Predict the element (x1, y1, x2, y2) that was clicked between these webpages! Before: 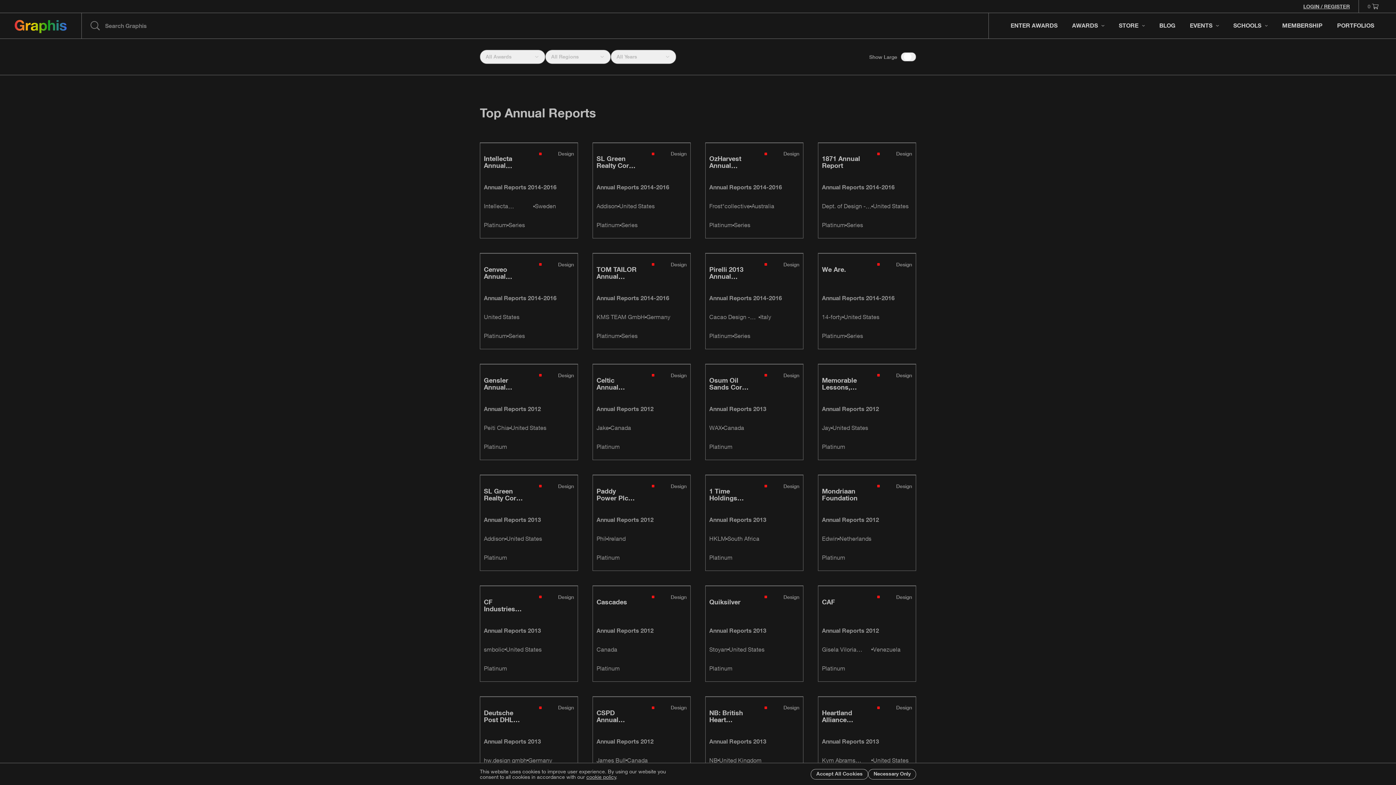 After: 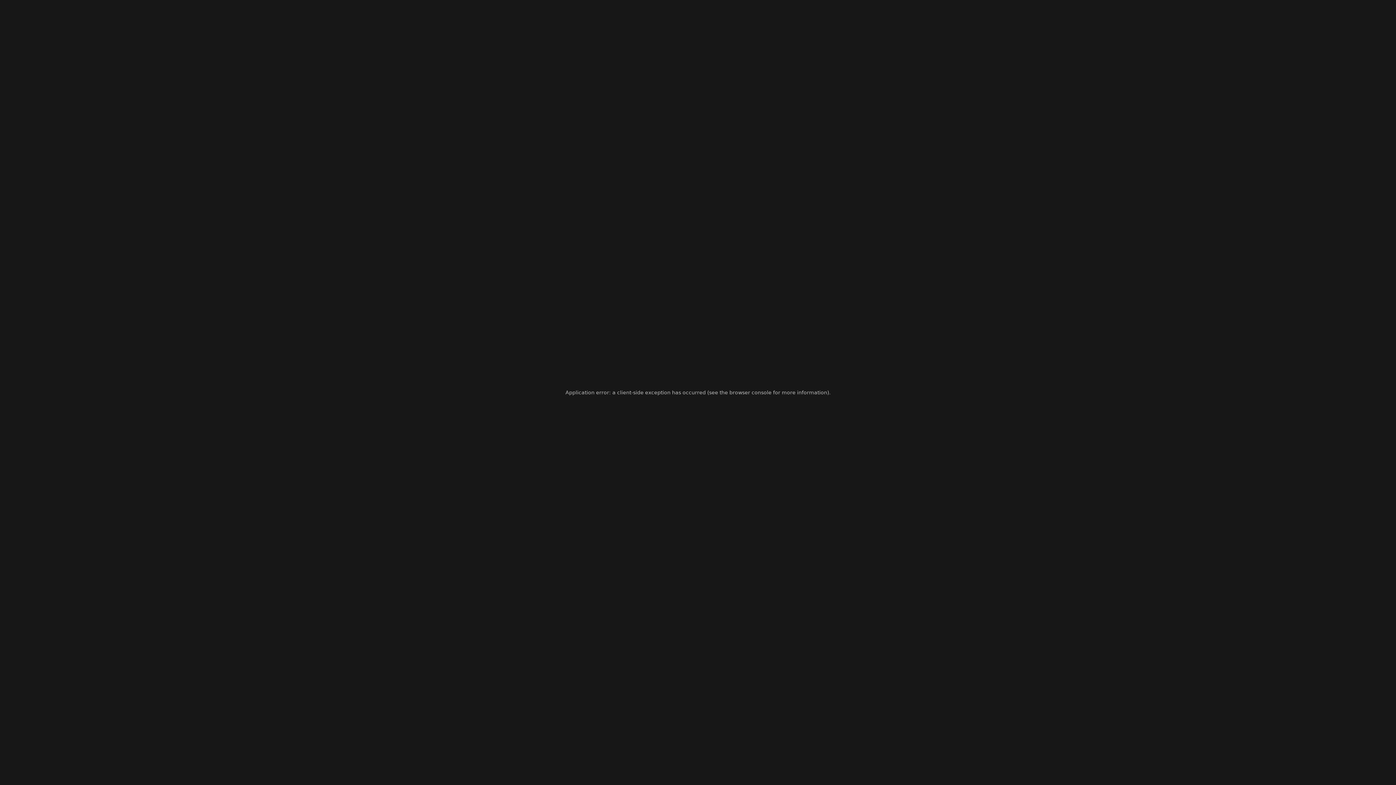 Action: bbox: (705, 475, 803, 570)